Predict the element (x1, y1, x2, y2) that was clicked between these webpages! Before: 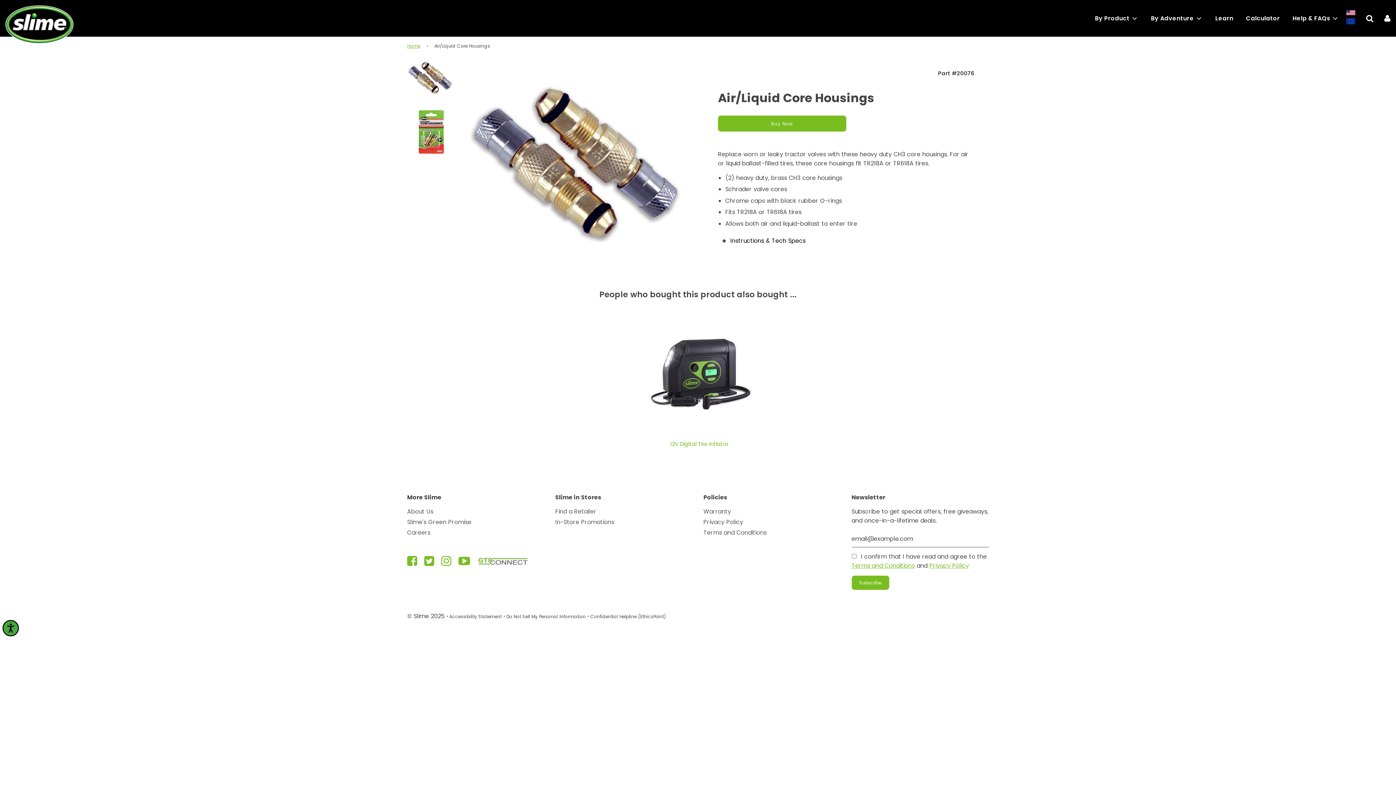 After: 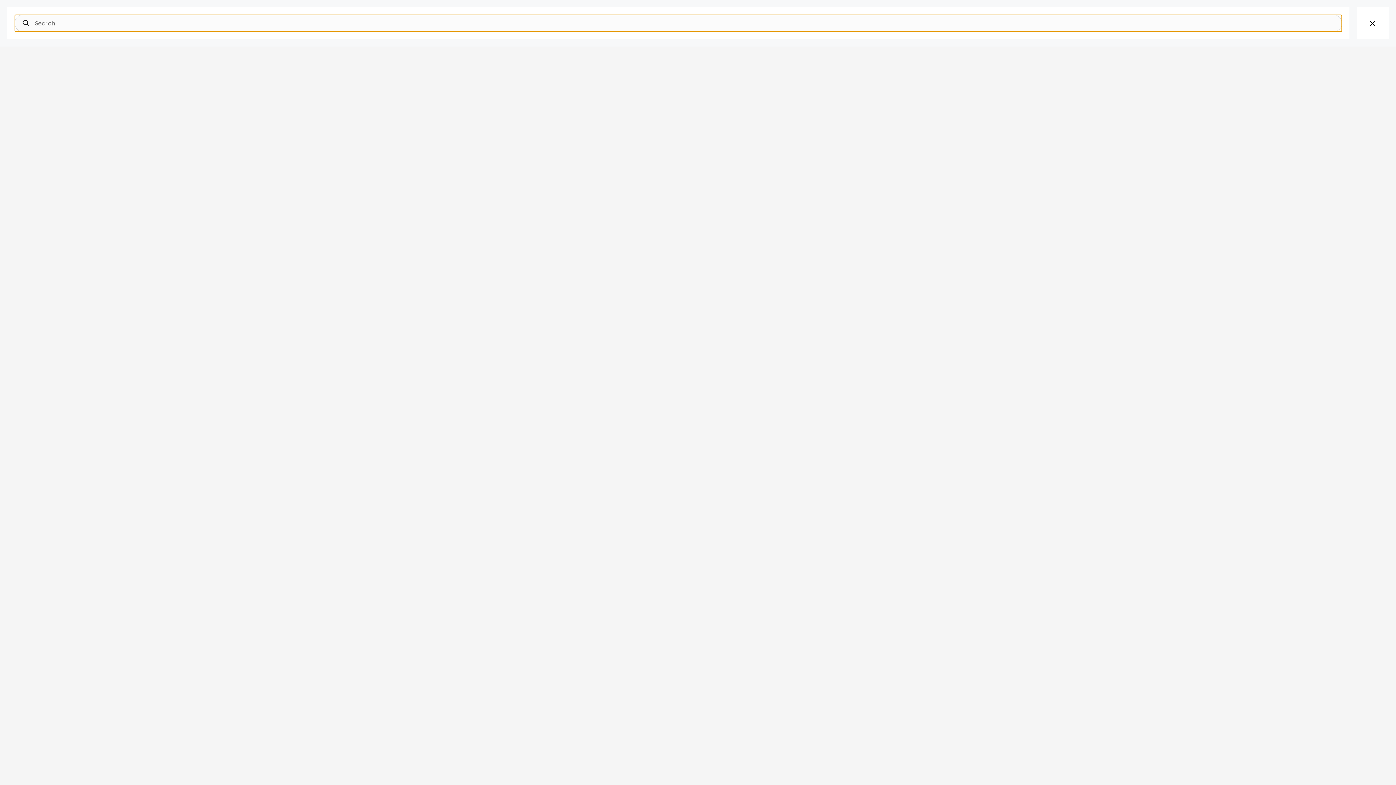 Action: bbox: (1366, 14, 1373, 22)